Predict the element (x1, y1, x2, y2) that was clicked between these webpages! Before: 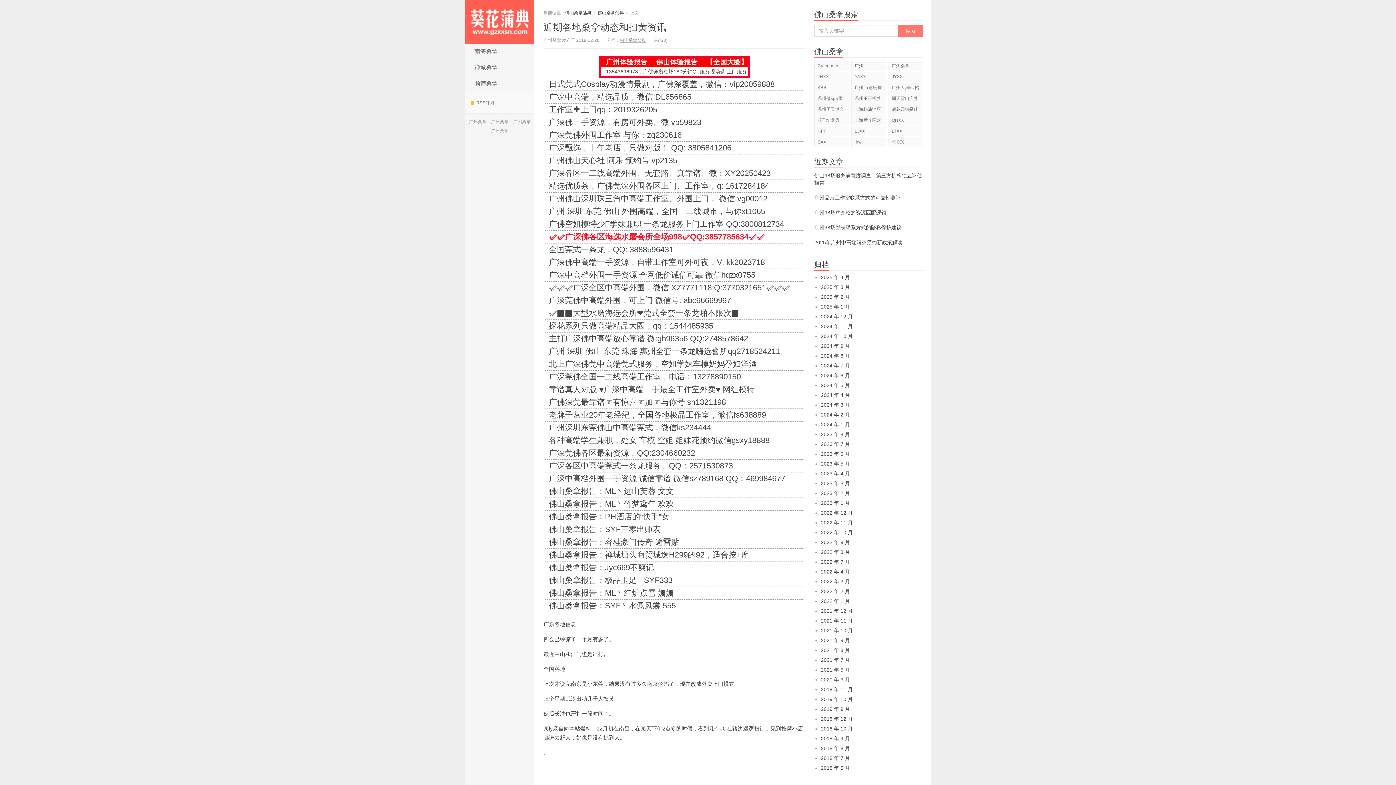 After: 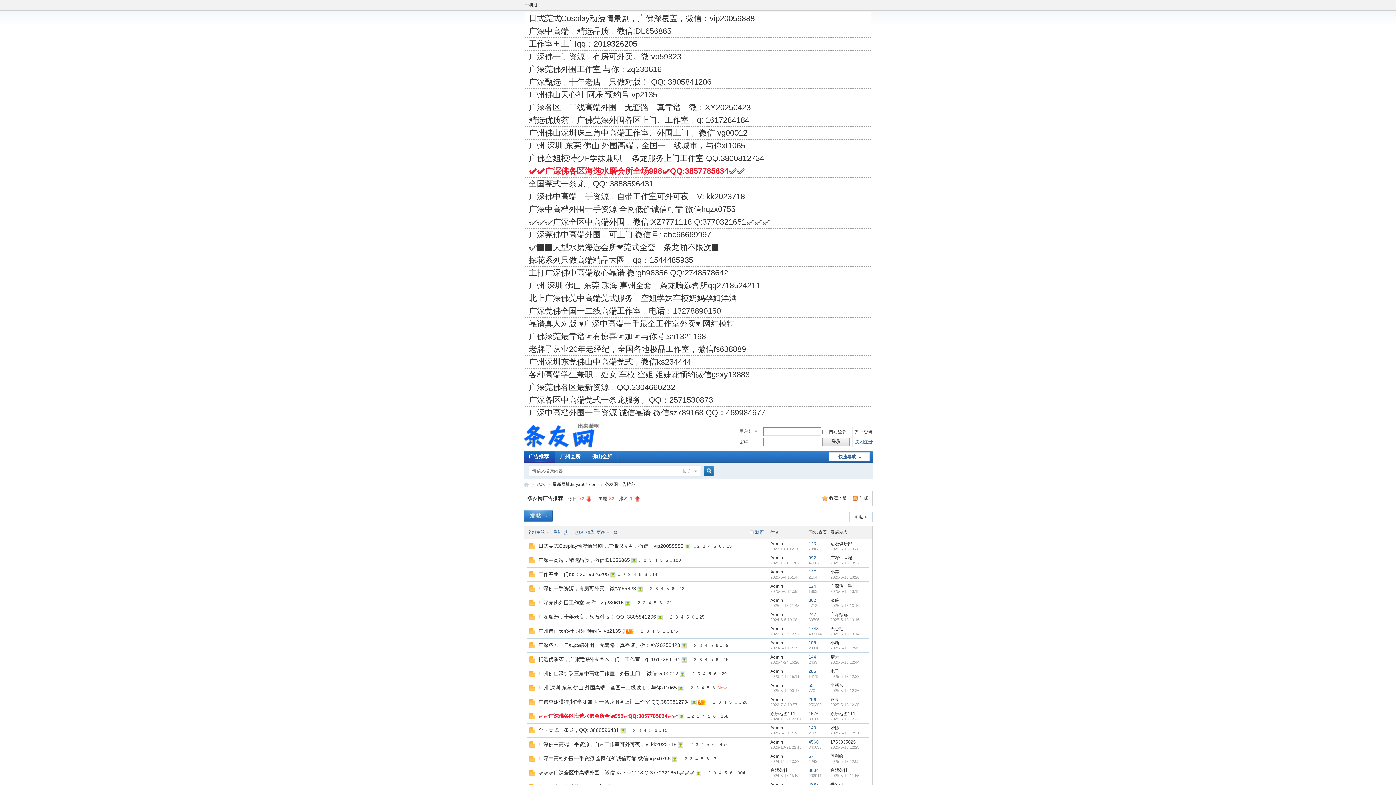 Action: label: 2022 年 1 月 bbox: (821, 598, 850, 604)